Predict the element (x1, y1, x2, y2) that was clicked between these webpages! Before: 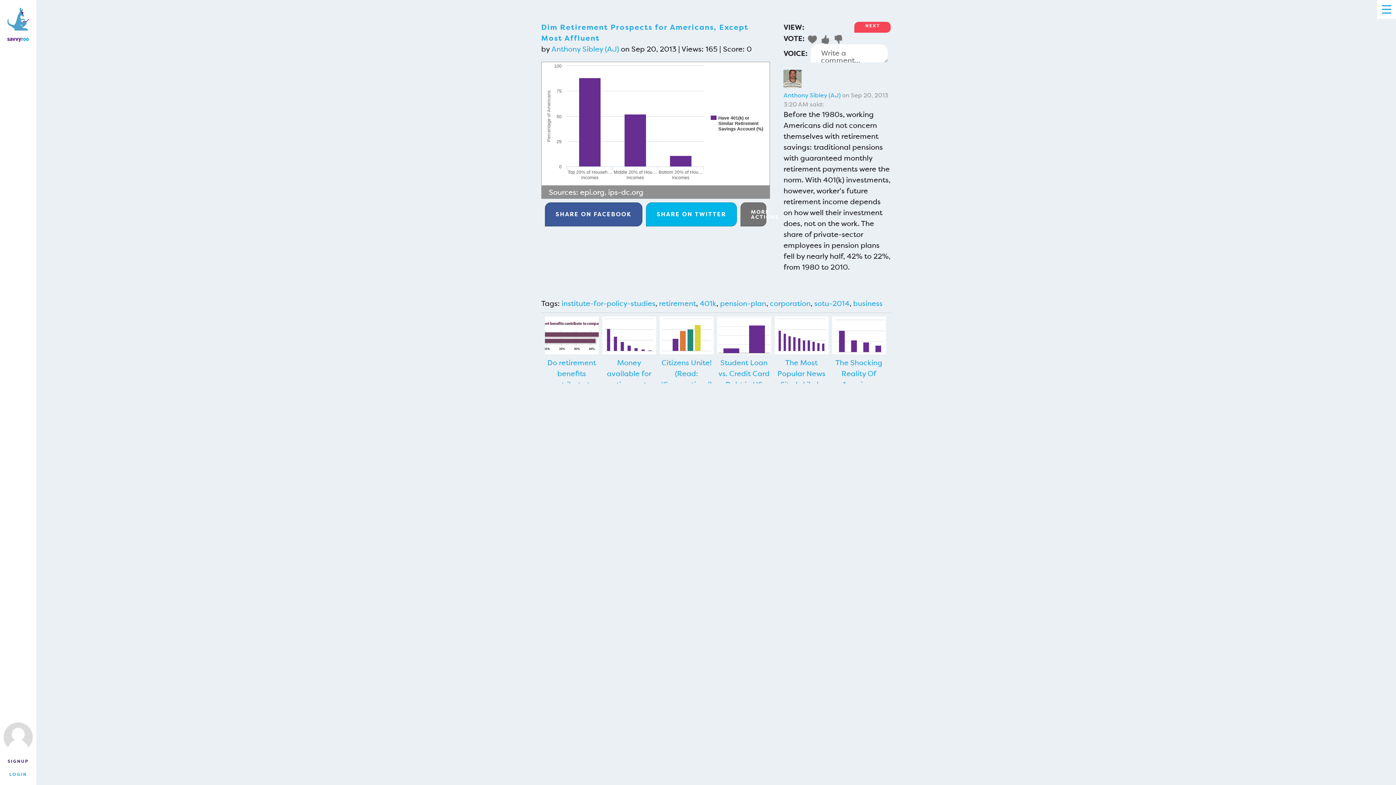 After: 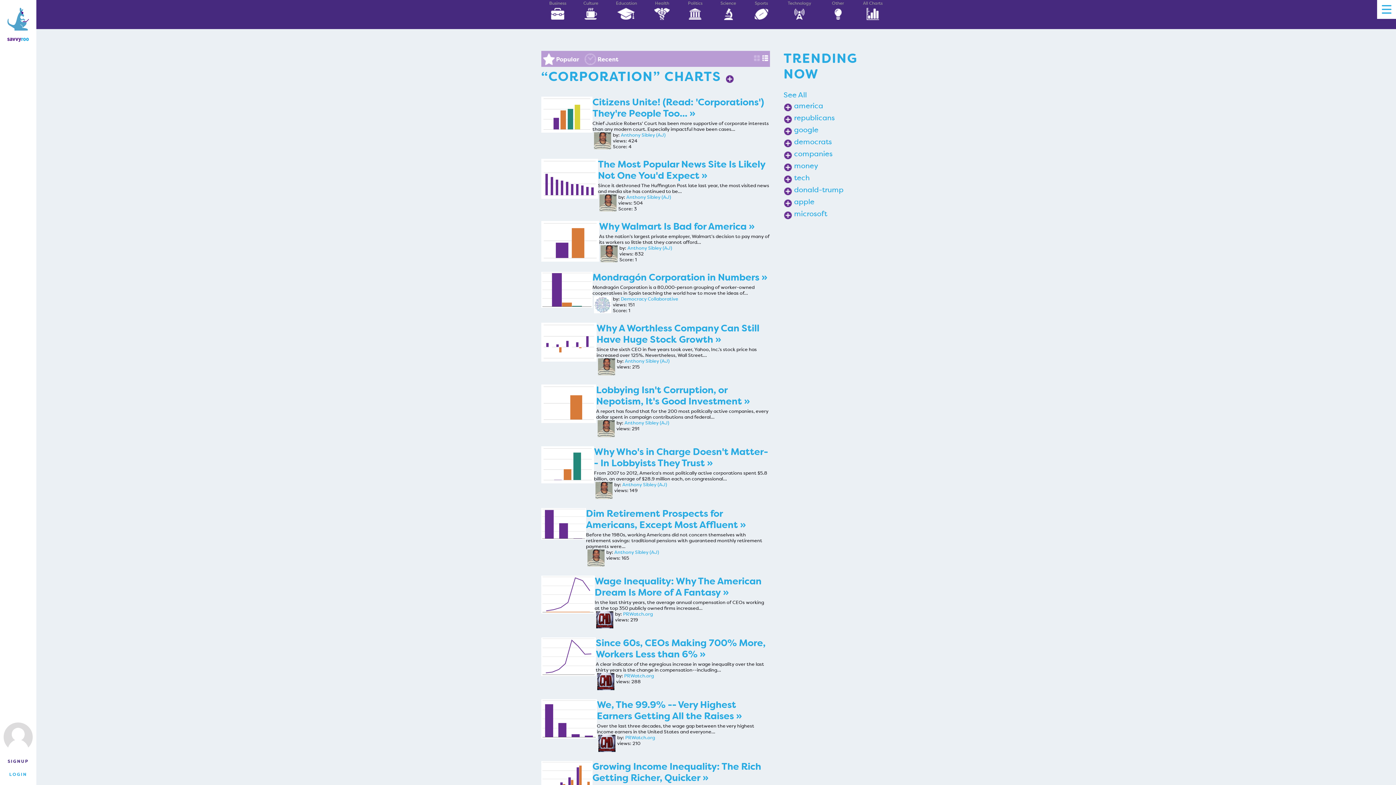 Action: label: corporation bbox: (770, 298, 810, 309)